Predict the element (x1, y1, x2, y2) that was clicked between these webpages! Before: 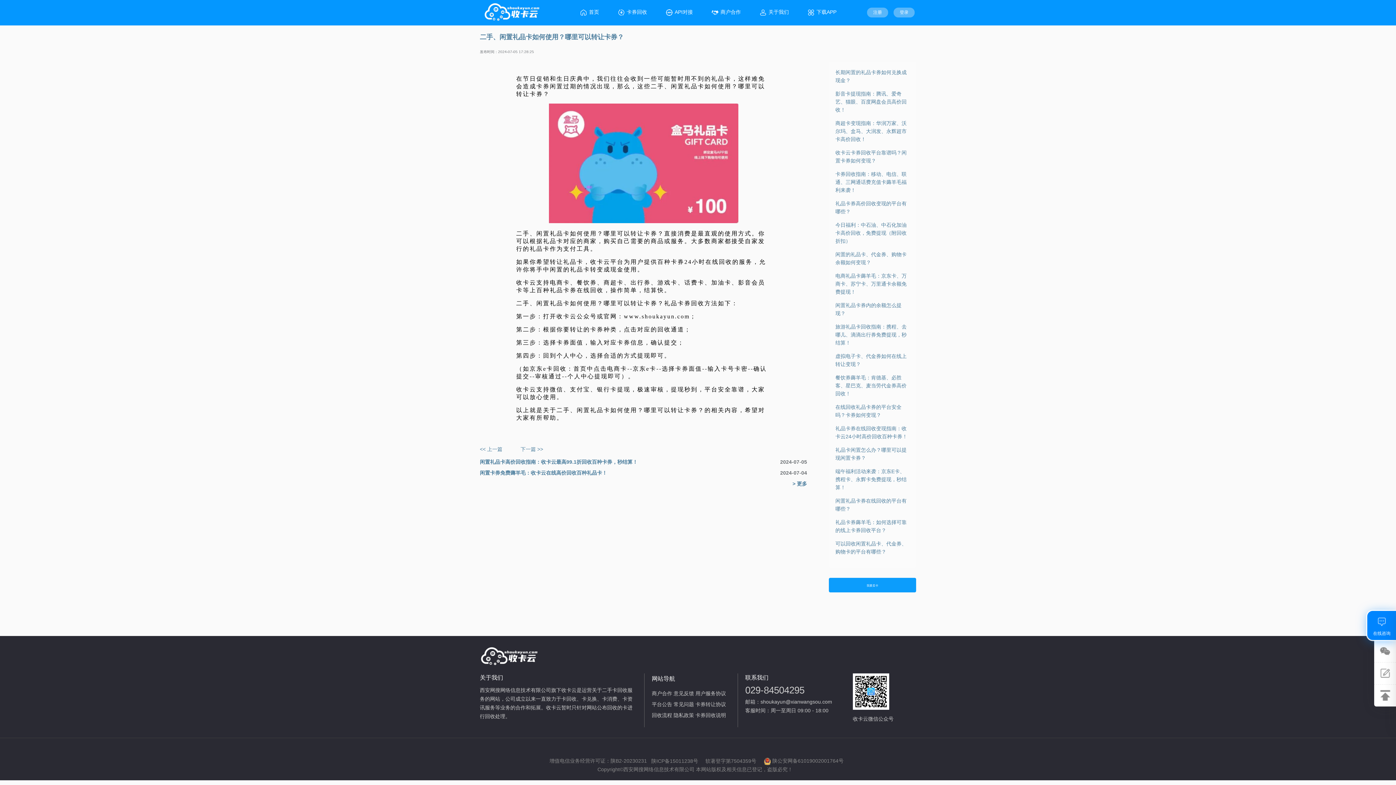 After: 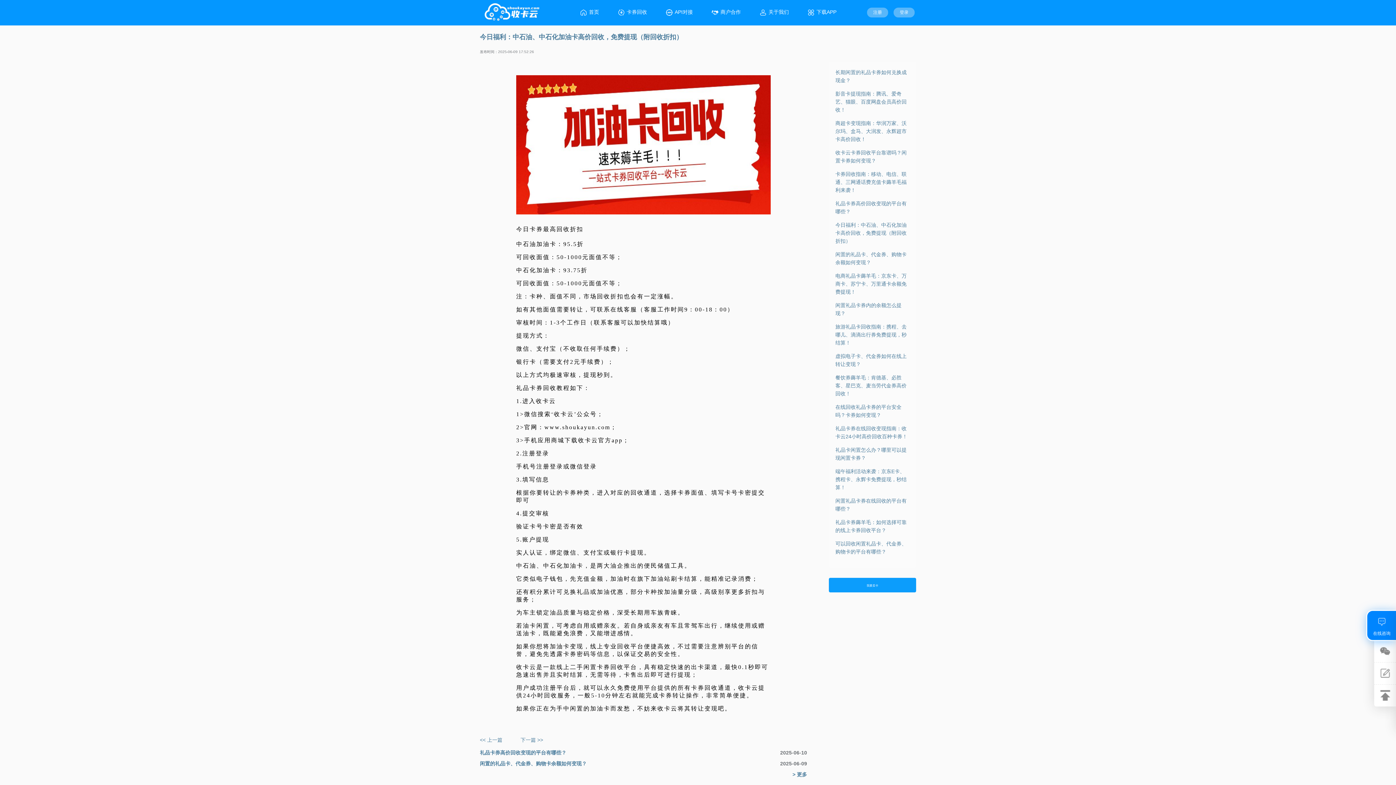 Action: bbox: (835, 222, 906, 244) label: 今日福利：中石油、中石化加油卡高价回收，免费提现（附回收折扣）